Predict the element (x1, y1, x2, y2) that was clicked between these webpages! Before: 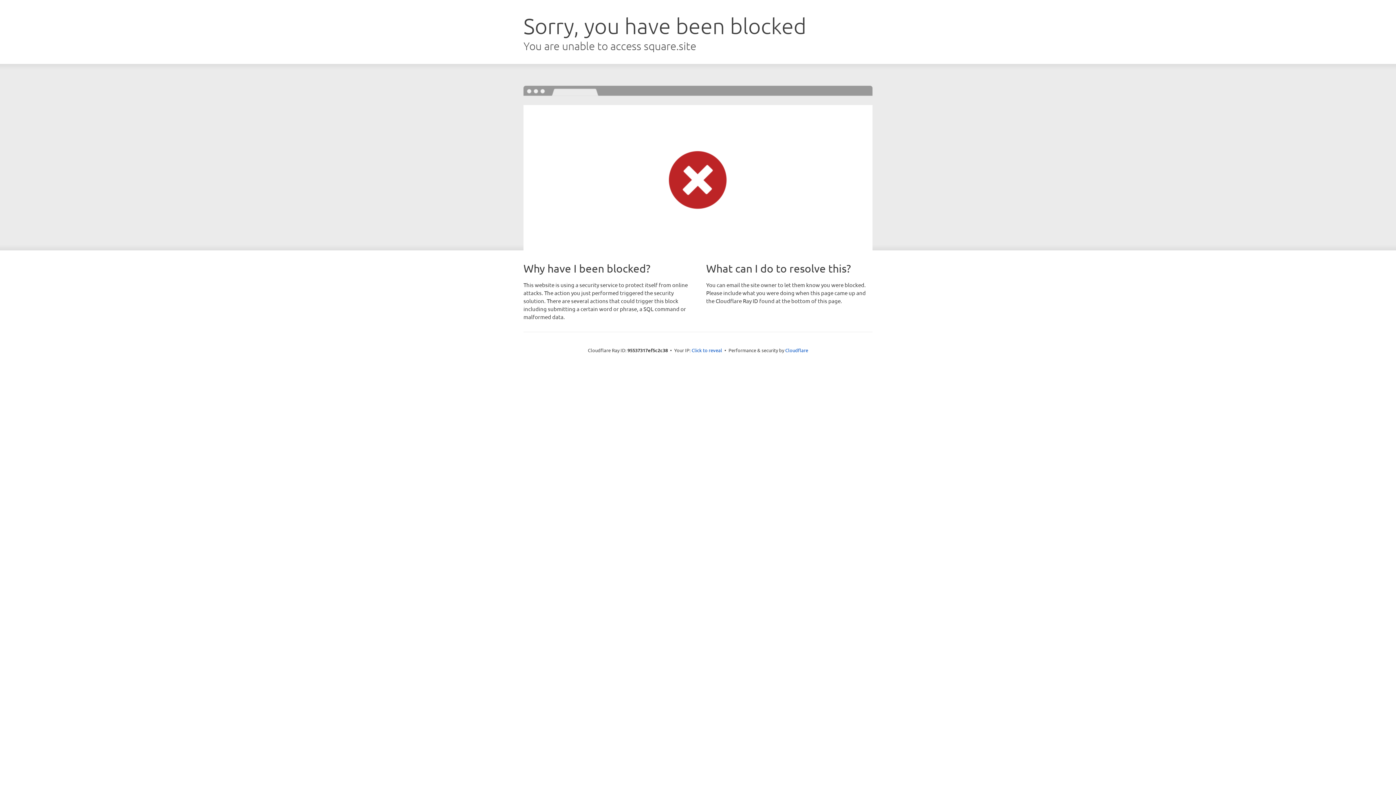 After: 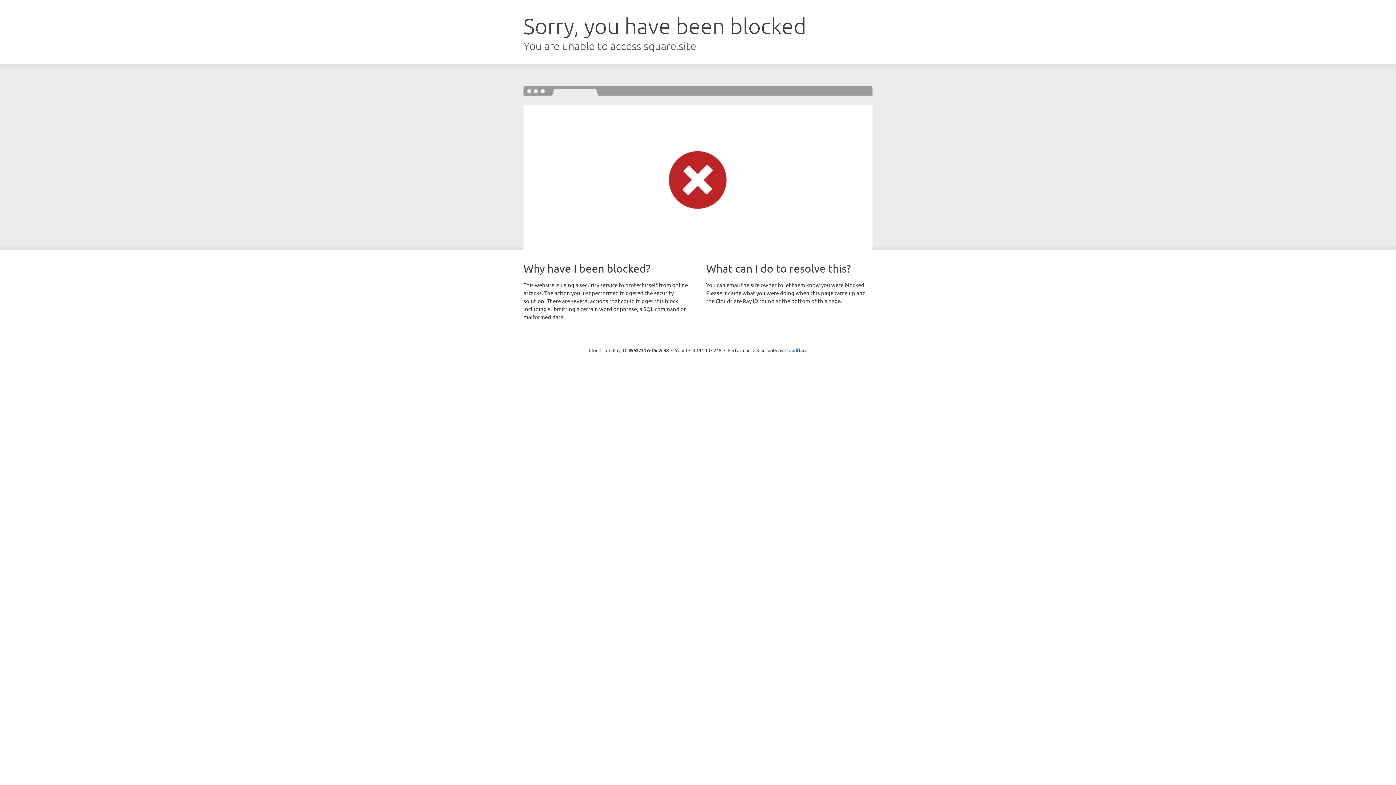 Action: bbox: (691, 346, 722, 353) label: Click to reveal